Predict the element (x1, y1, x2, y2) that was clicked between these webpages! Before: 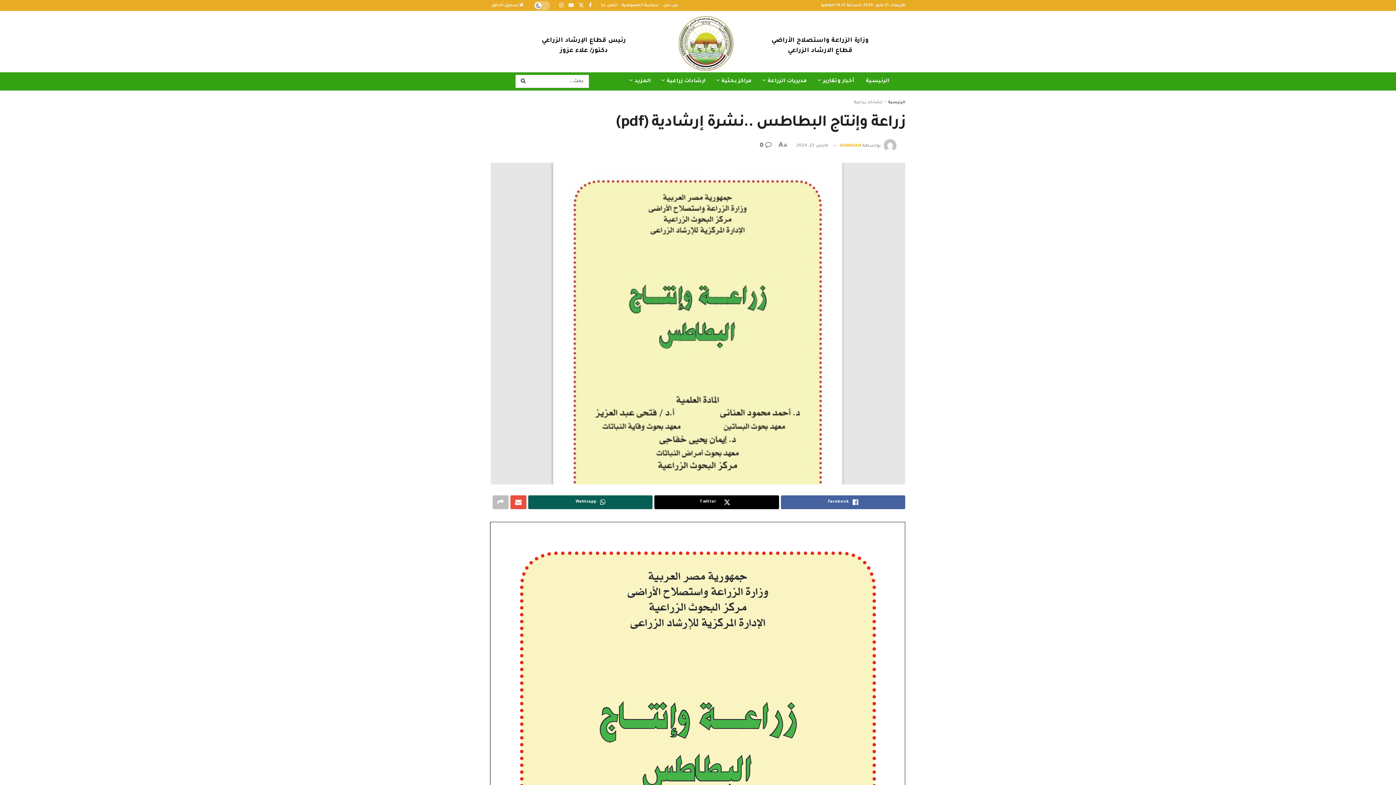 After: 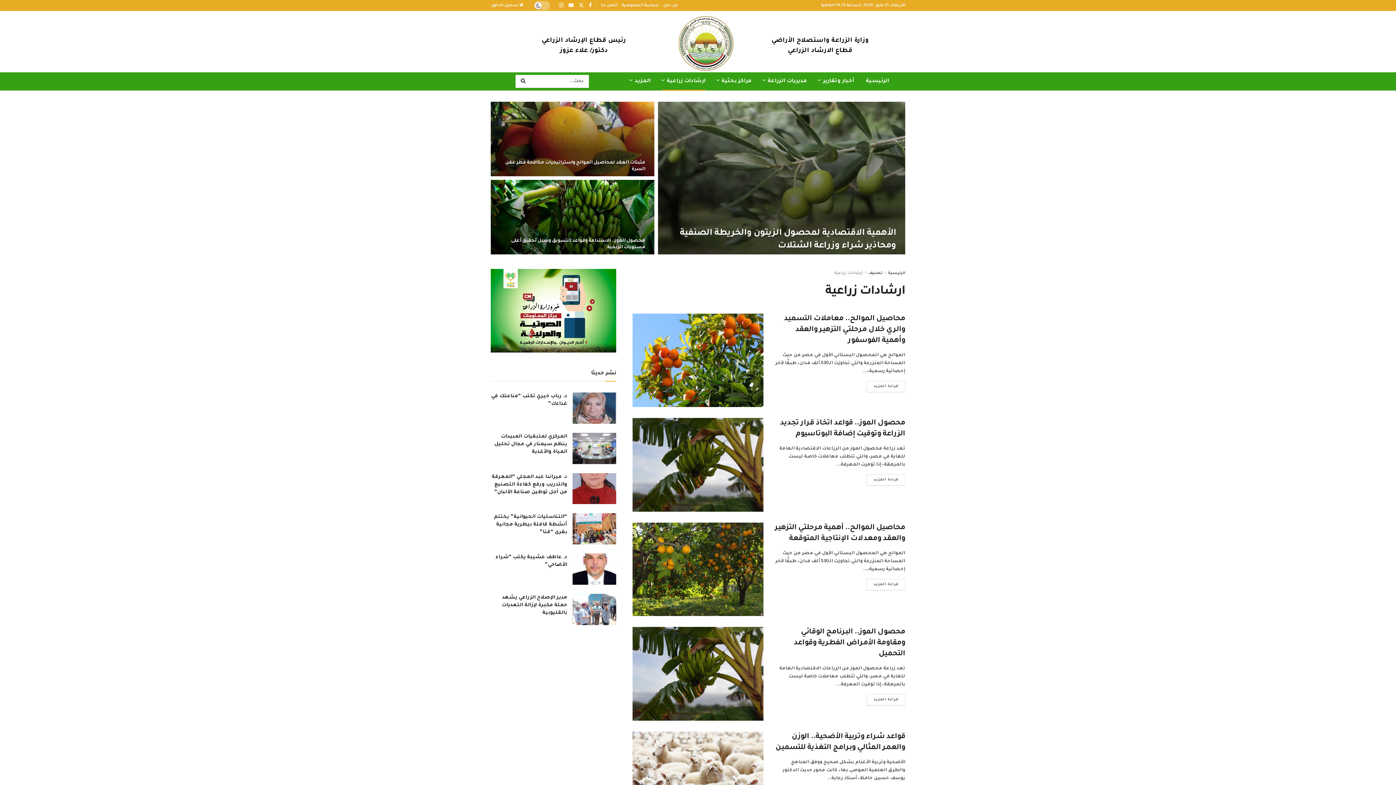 Action: bbox: (854, 100, 882, 104) label: ارشادات زراعية